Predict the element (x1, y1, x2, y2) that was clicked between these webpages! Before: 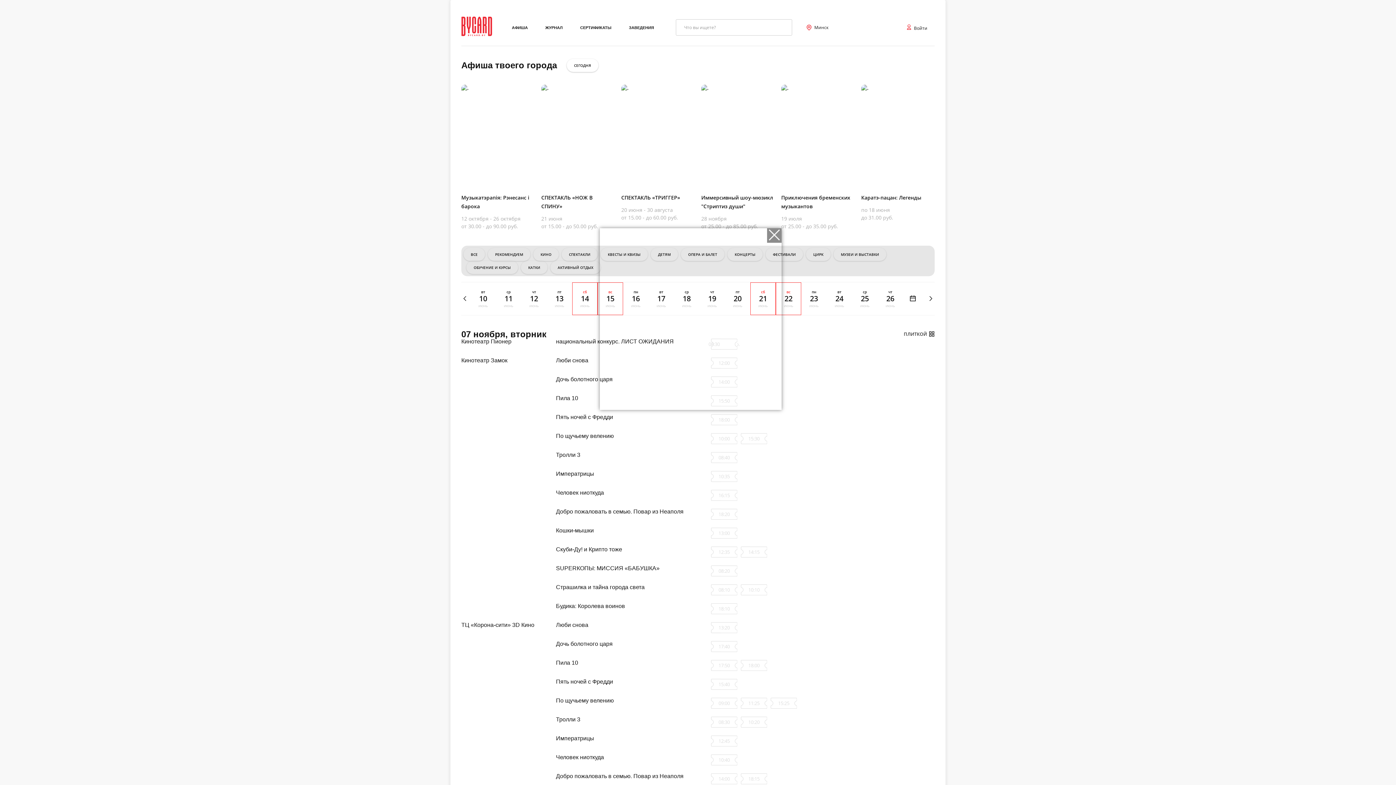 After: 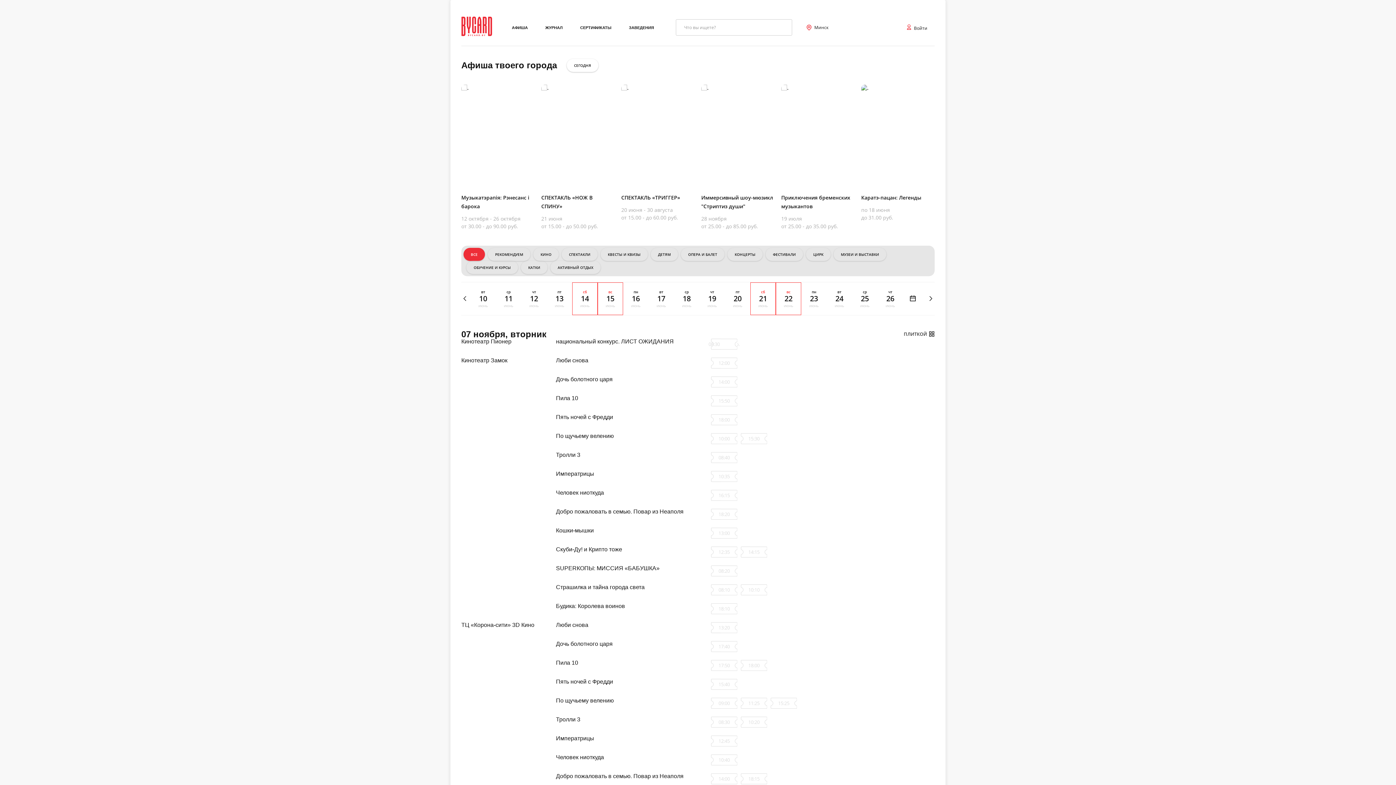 Action: bbox: (463, 247, 485, 260) label: ВСЕ